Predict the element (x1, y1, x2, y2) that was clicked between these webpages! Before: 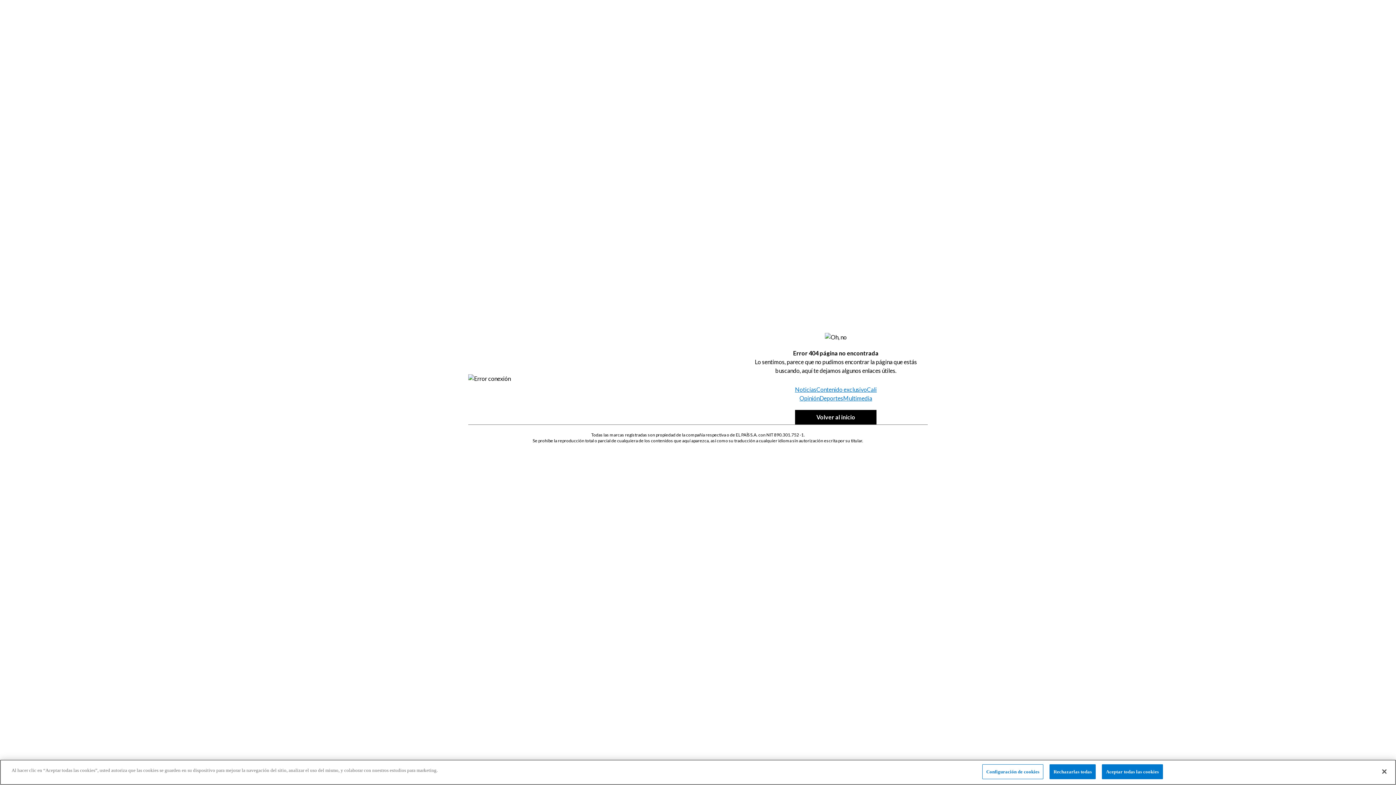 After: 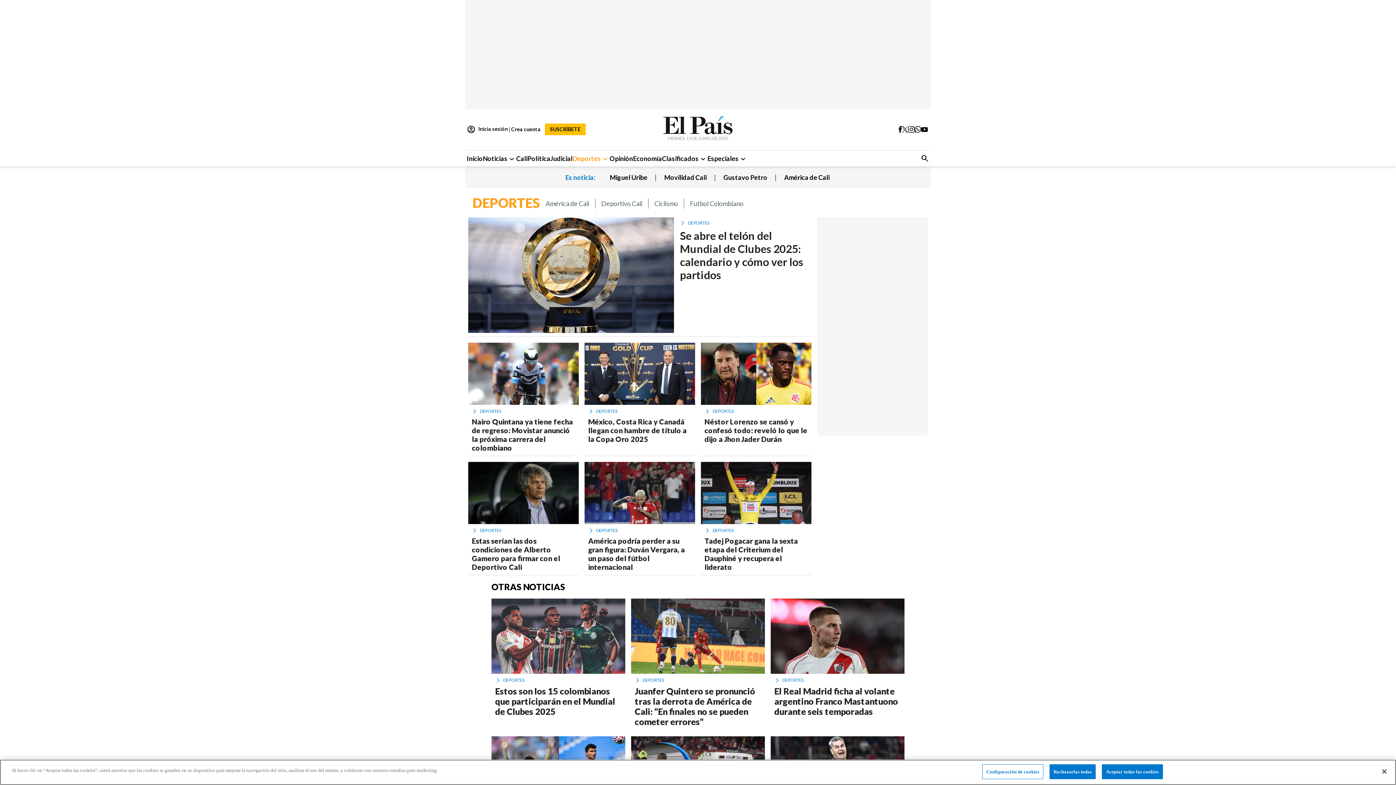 Action: label: Deportes bbox: (819, 394, 843, 401)